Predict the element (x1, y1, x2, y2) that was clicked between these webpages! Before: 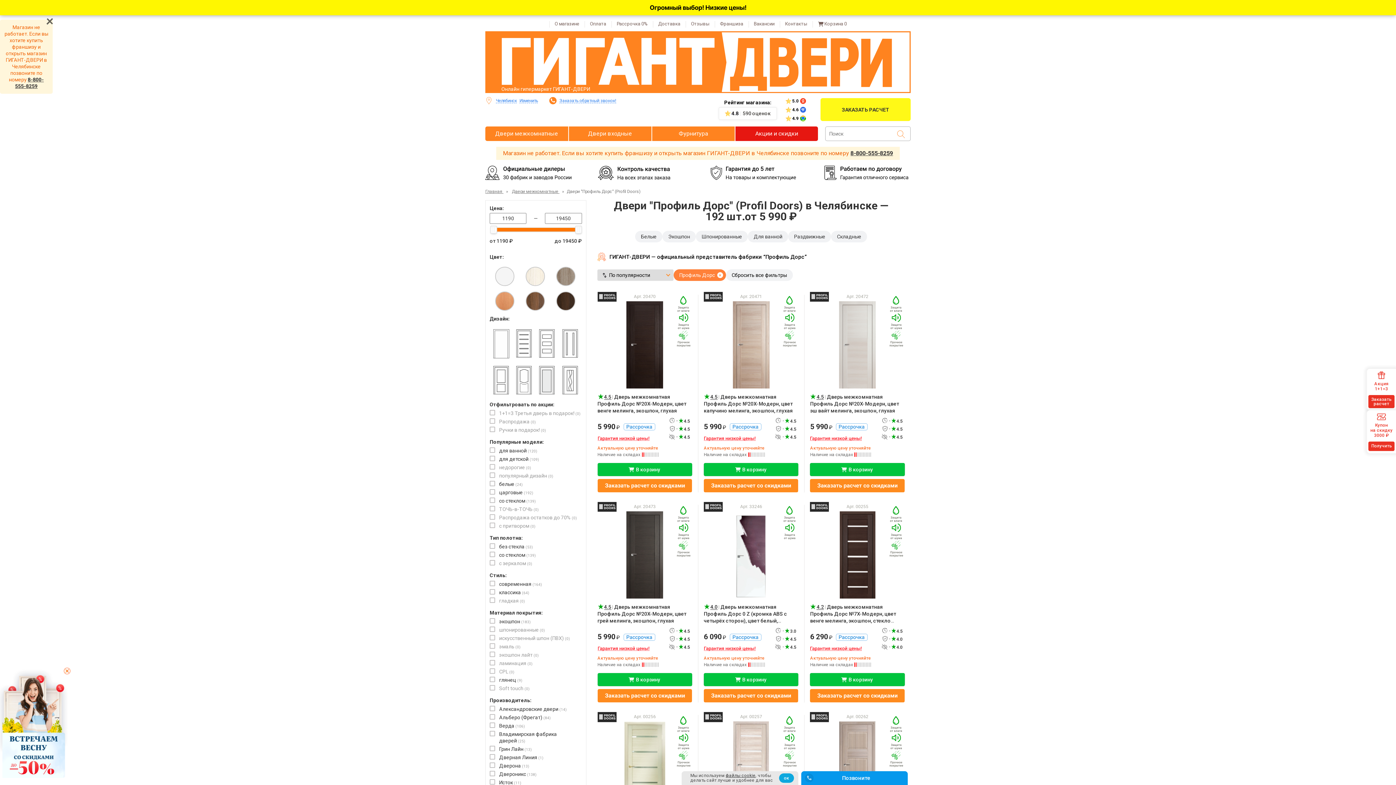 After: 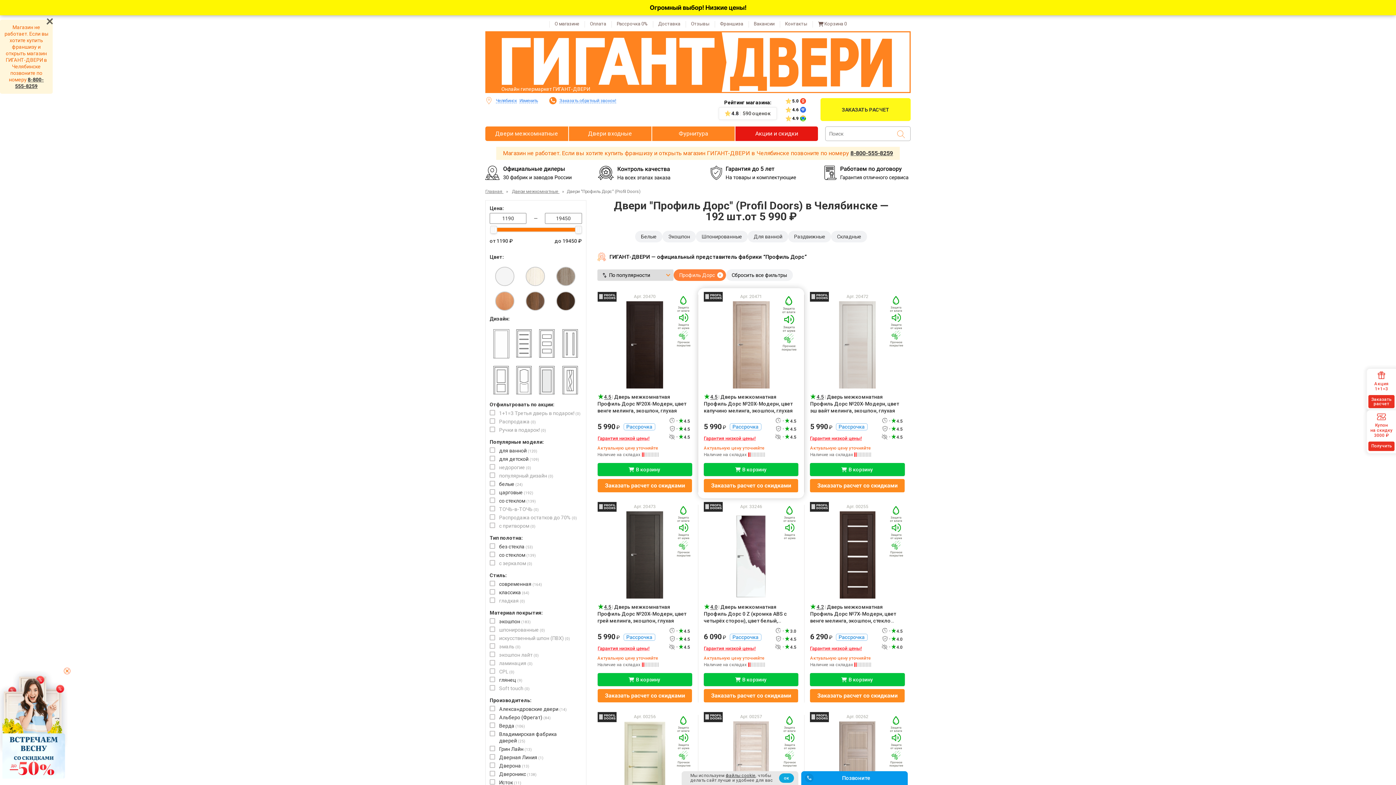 Action: label: Дверь межкомнатная Профиль Дорс №20X-Модерн, цвет капучино мелинга, экошпон, глухая bbox: (703, 394, 793, 413)